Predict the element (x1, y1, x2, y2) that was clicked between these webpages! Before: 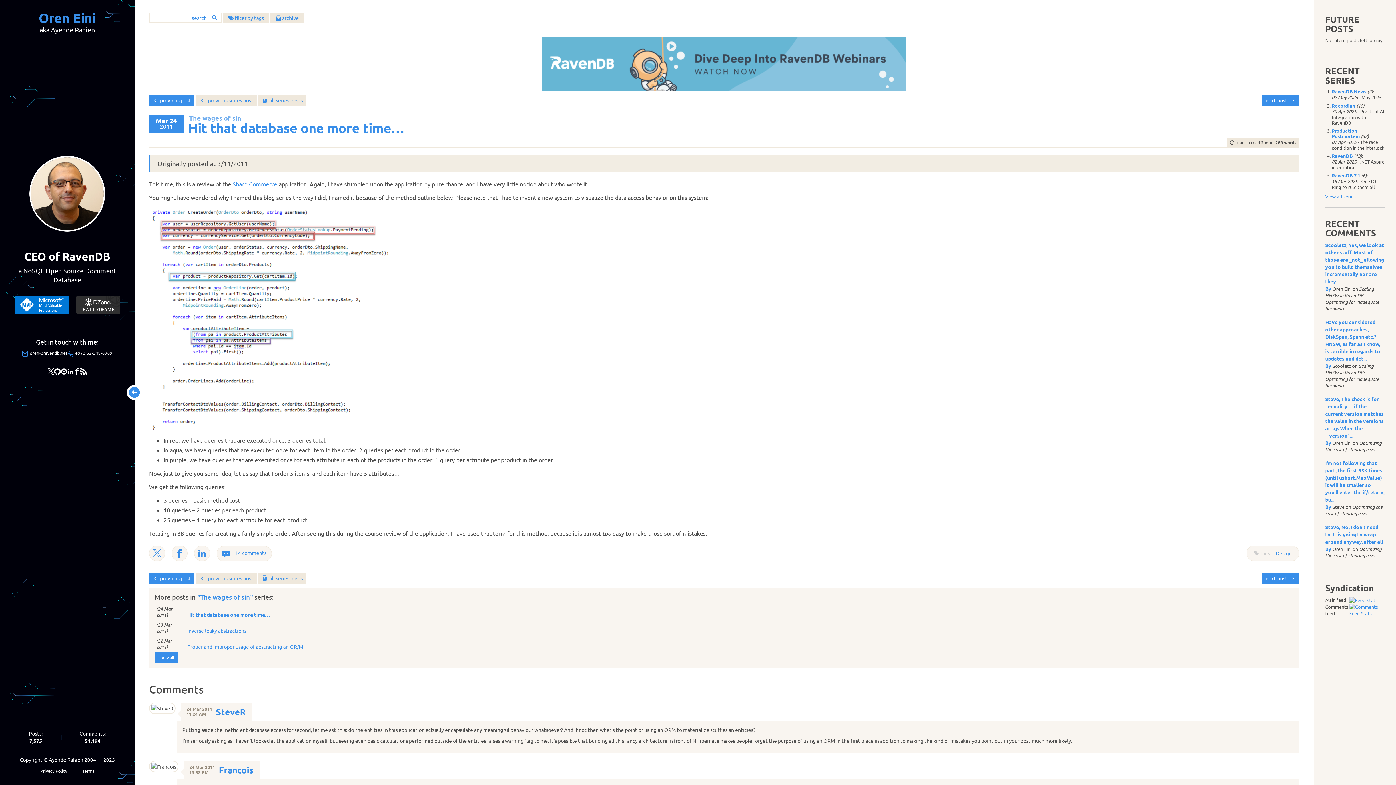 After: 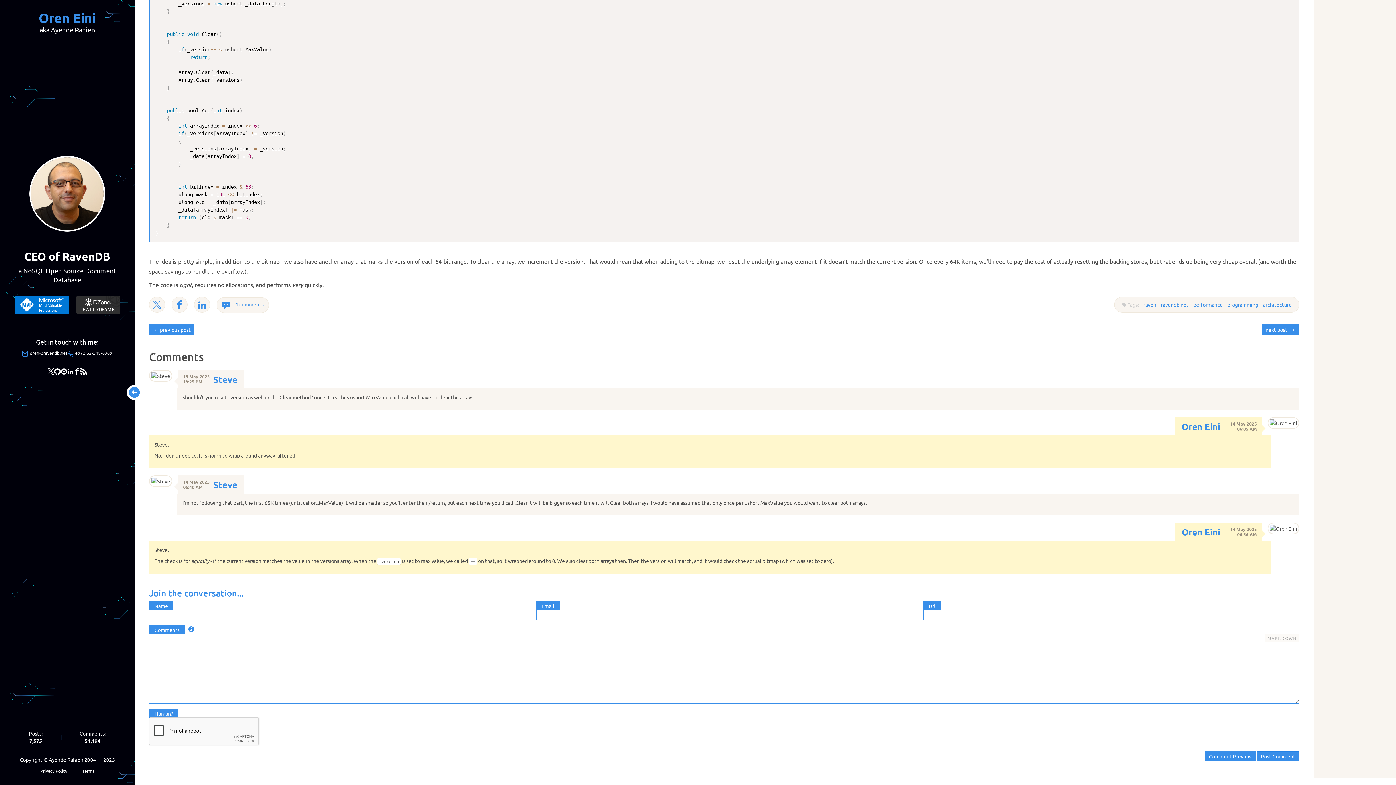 Action: label: Steve, The check is for _equality_ - if the current version matches the value in the versions array. When the `_version` ... bbox: (1325, 396, 1384, 438)